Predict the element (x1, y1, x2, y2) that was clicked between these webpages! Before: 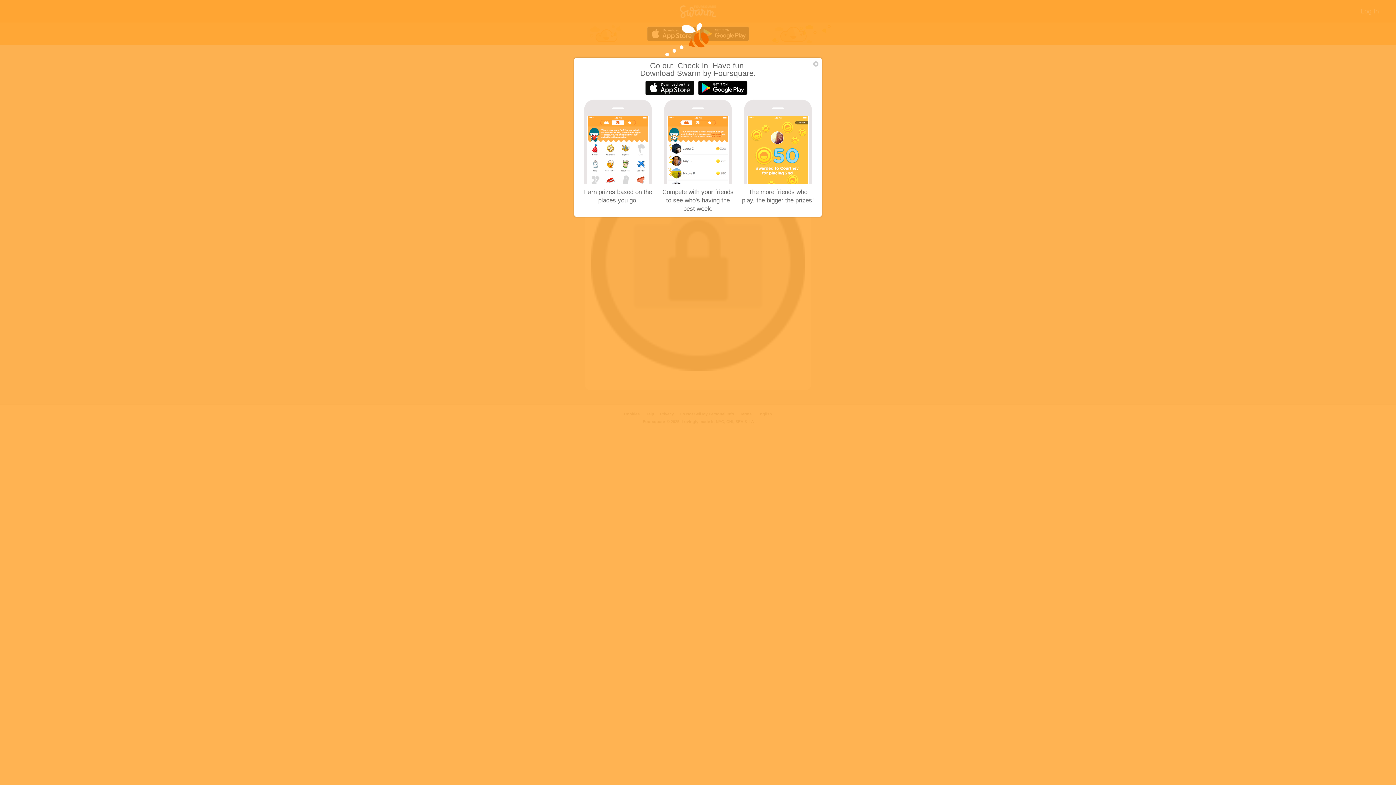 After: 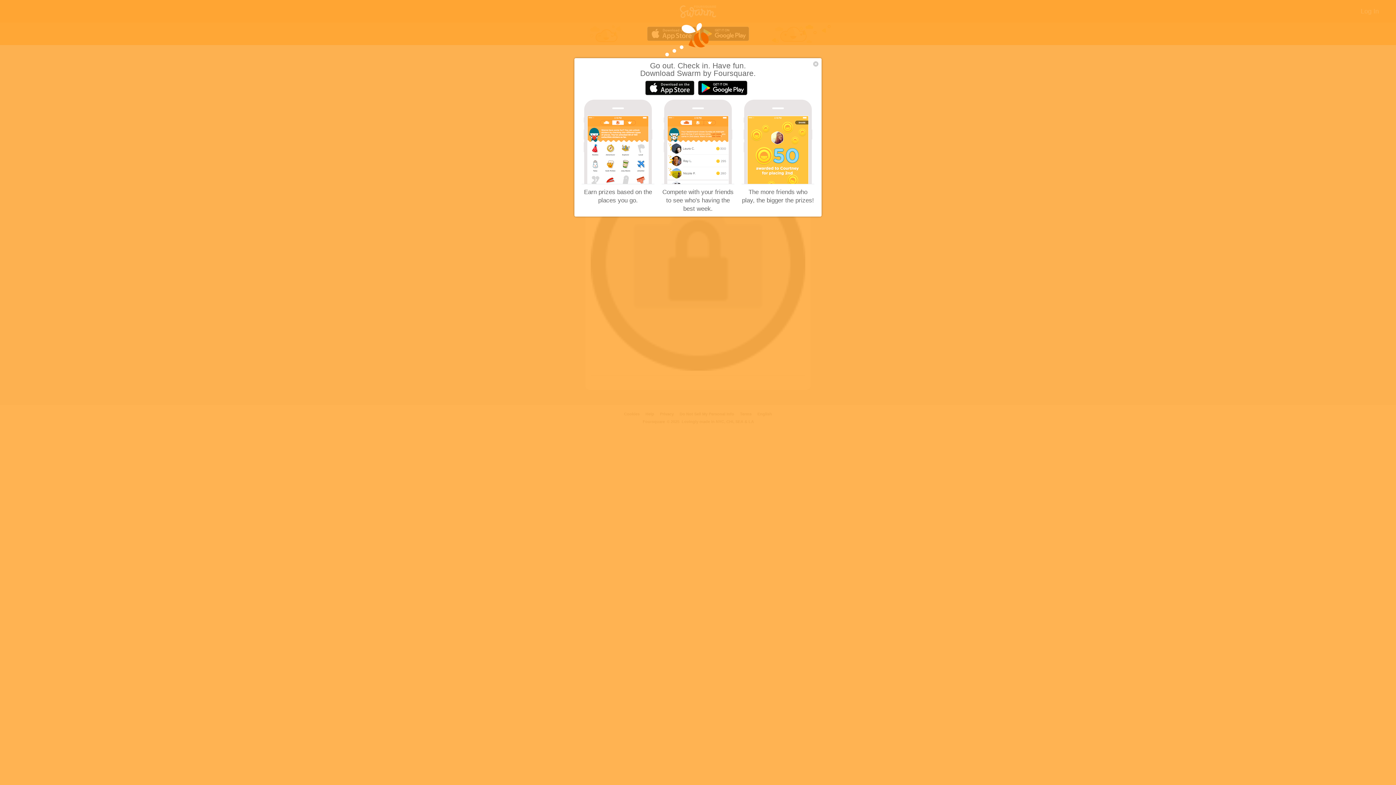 Action: bbox: (645, 90, 698, 96)